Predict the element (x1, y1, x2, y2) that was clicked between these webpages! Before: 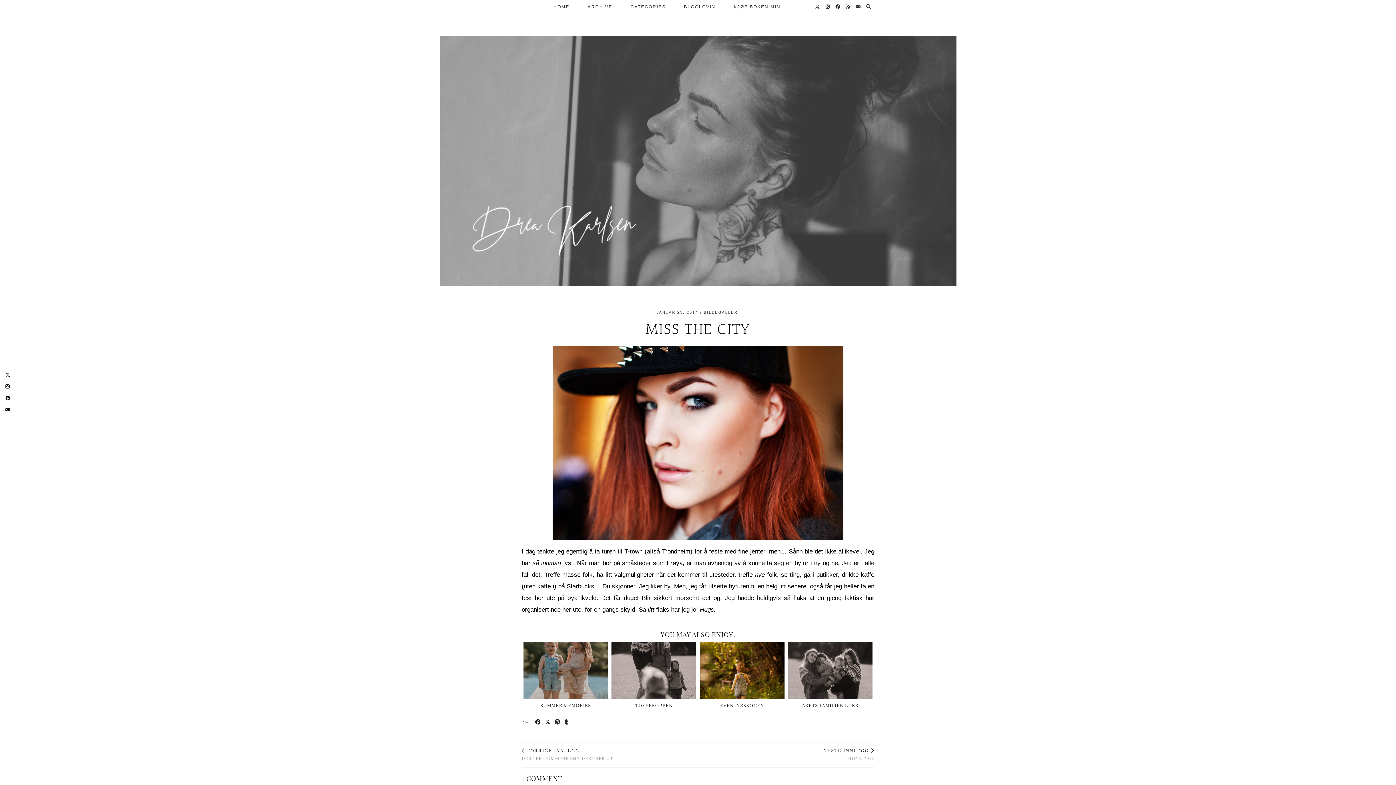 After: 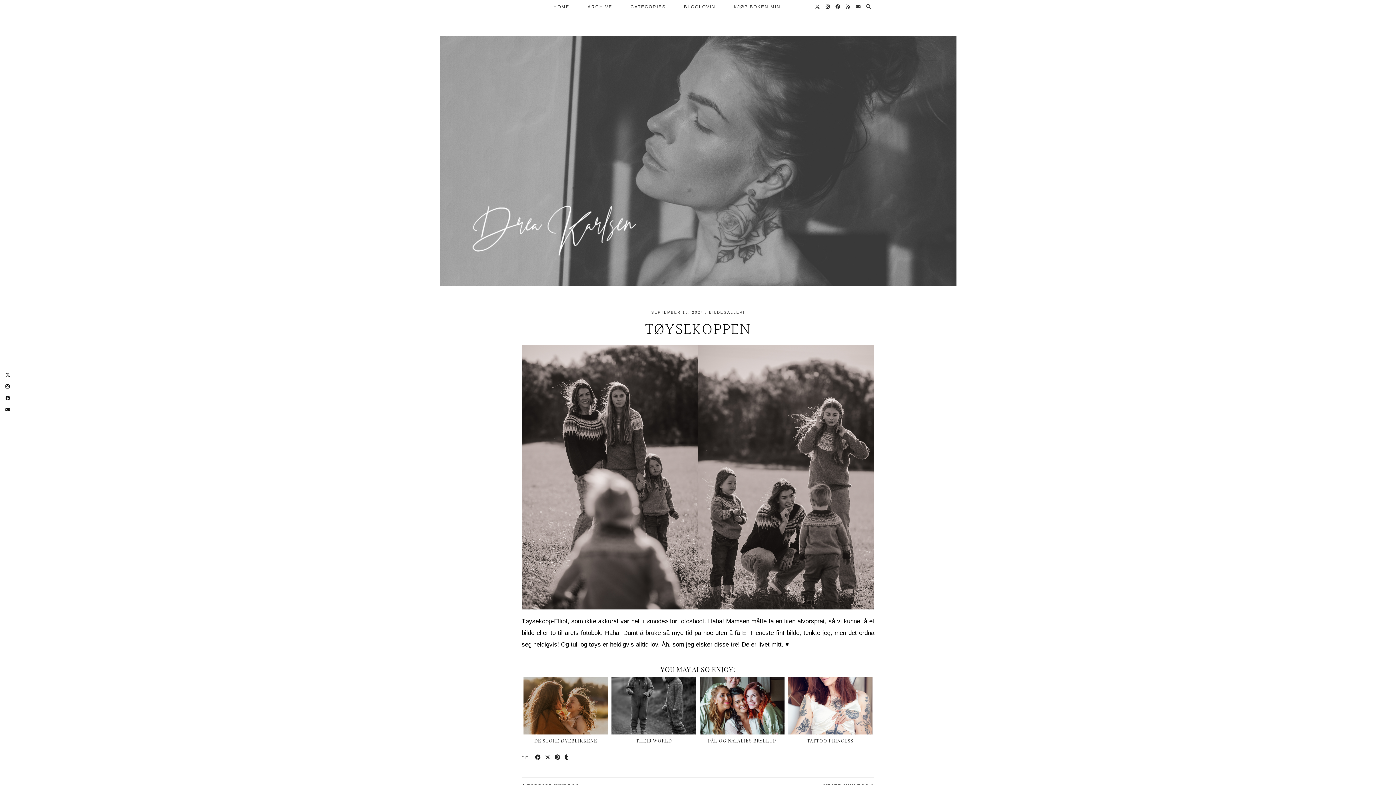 Action: bbox: (635, 702, 672, 708) label: TØYSEKOPPEN